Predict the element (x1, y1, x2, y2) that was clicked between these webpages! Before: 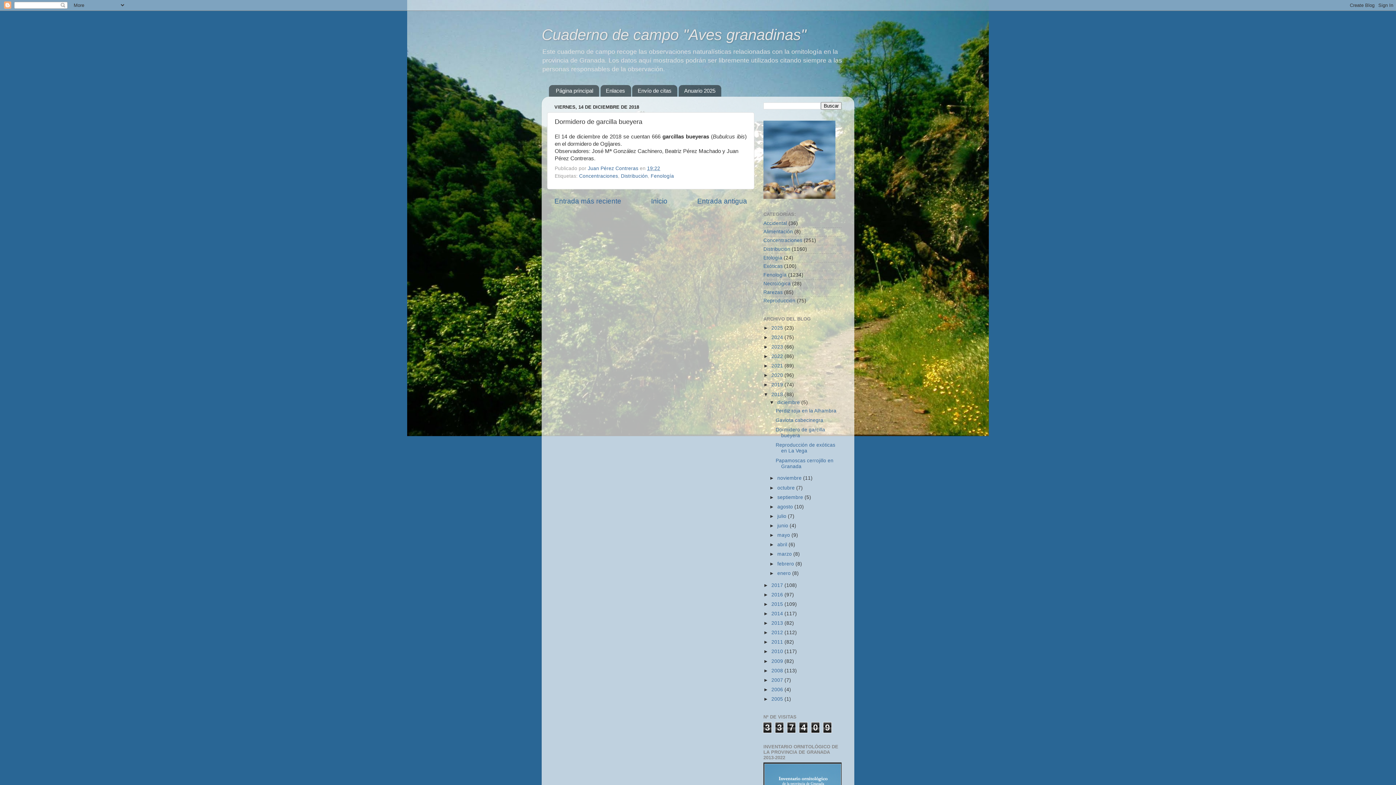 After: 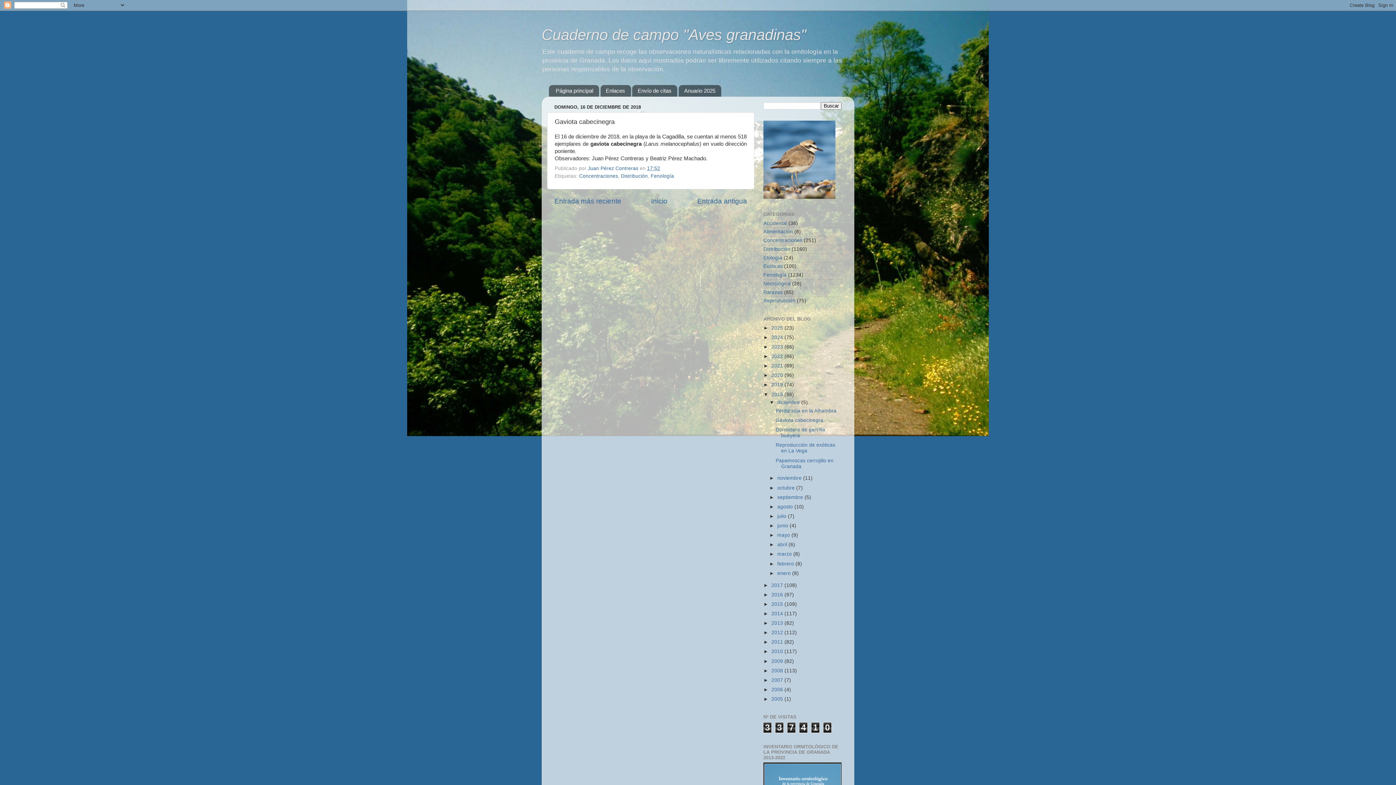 Action: label: Entrada más reciente bbox: (554, 197, 621, 205)